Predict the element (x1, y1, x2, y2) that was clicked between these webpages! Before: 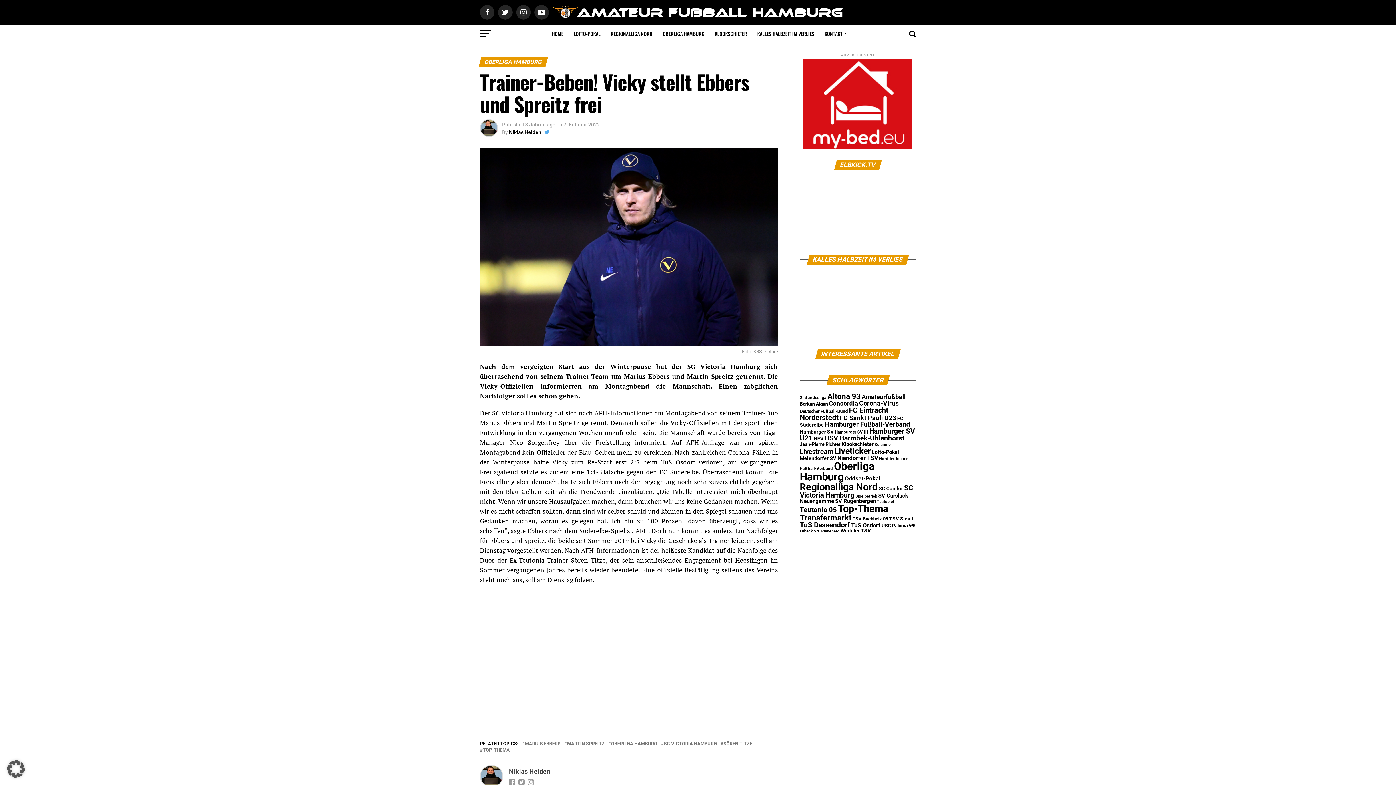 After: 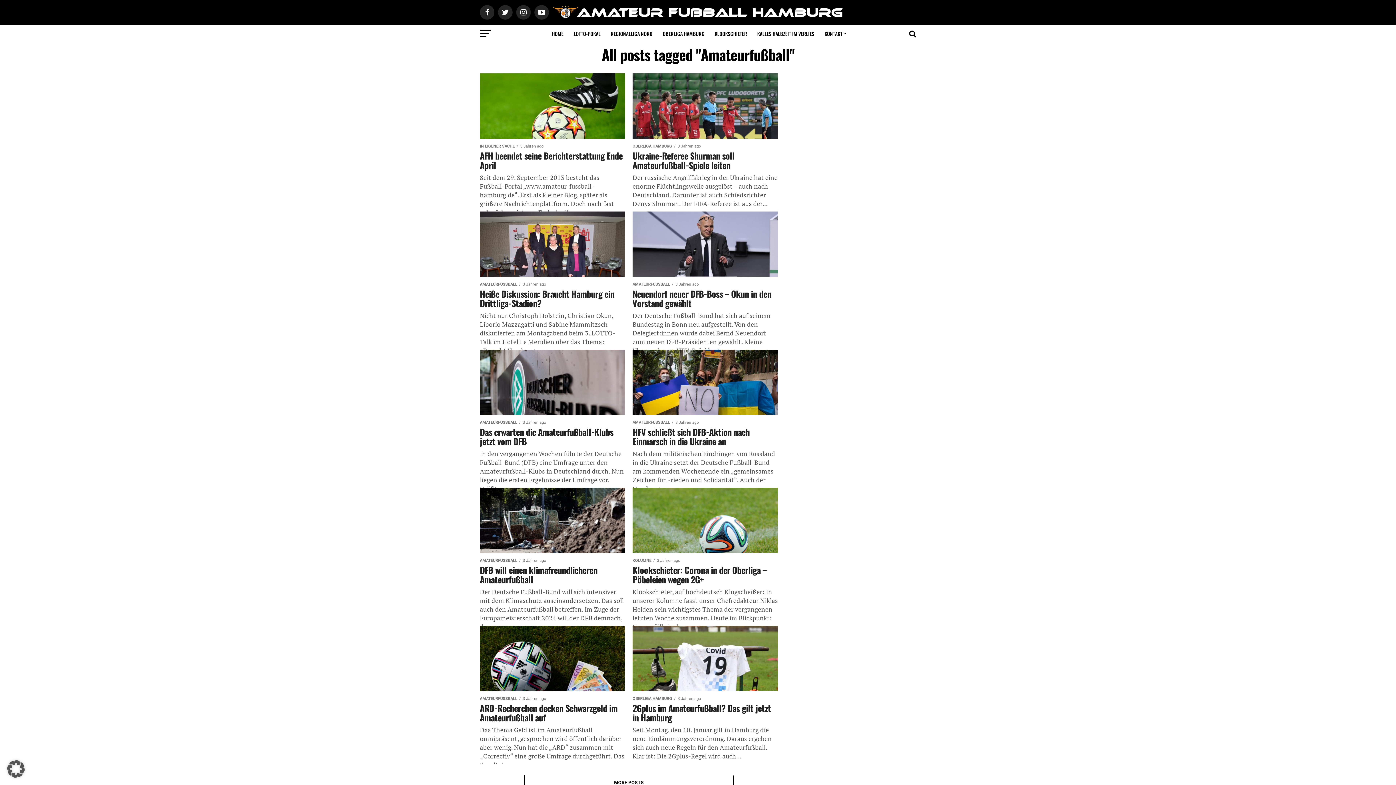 Action: bbox: (861, 393, 906, 400) label: Amateurfußball (226 Einträge)